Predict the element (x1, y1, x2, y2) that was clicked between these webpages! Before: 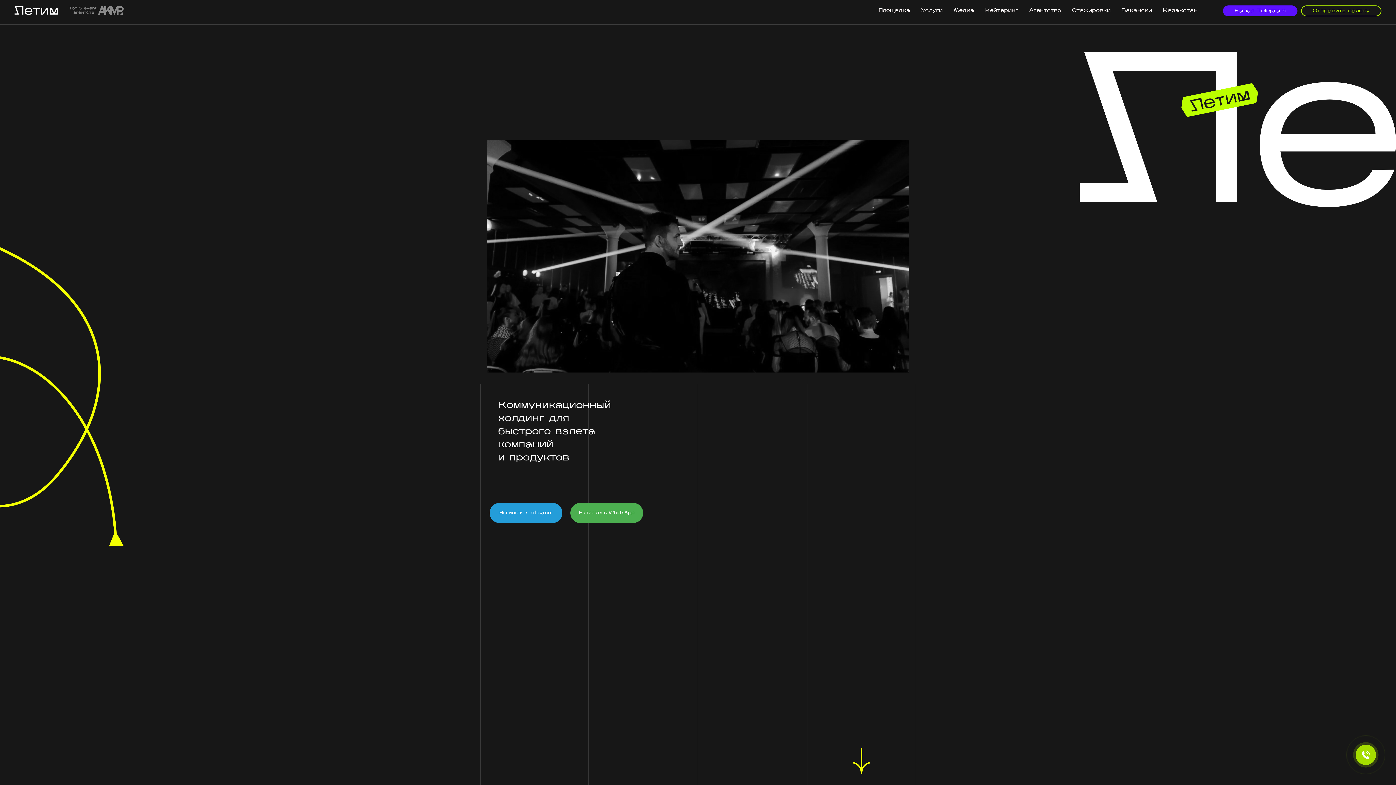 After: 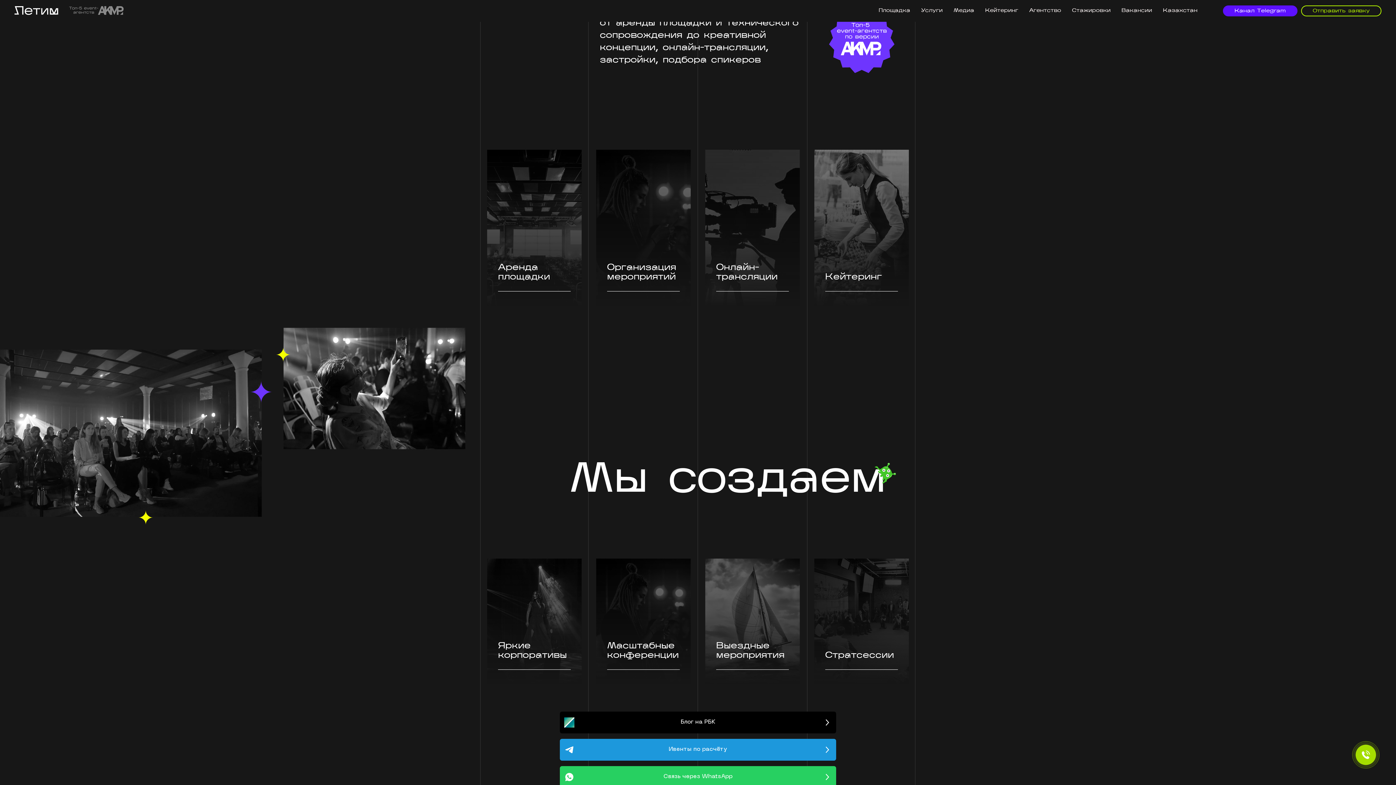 Action: bbox: (852, 748, 870, 774)